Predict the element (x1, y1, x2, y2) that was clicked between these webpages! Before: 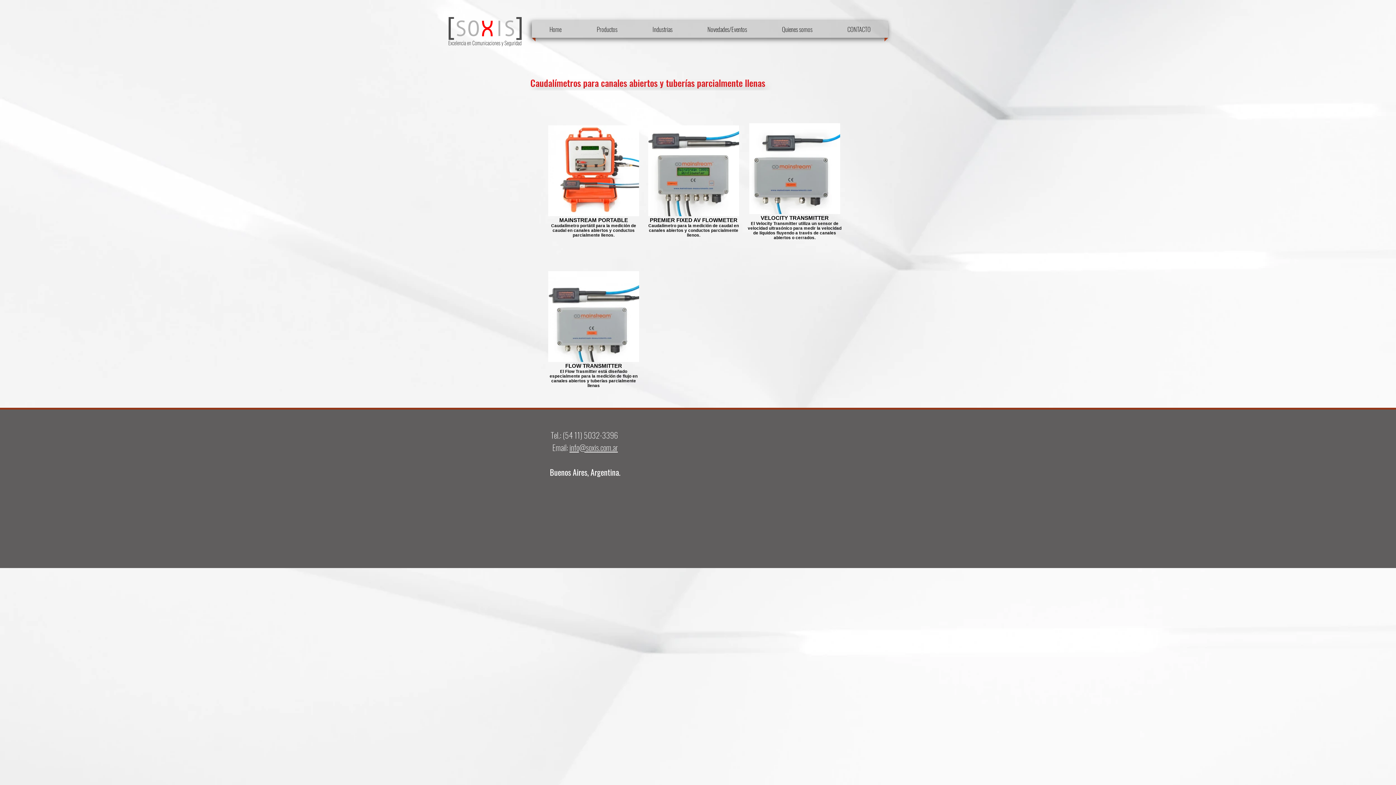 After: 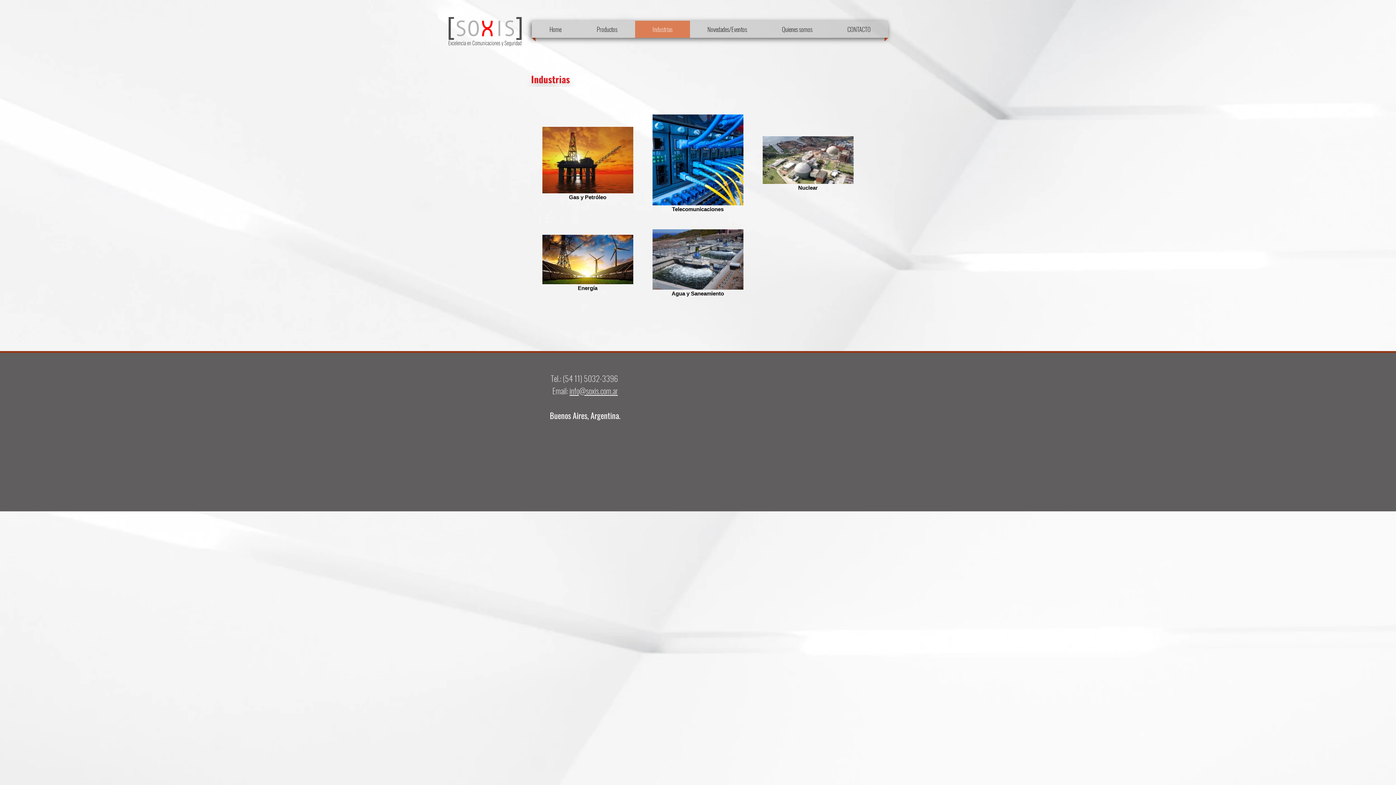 Action: bbox: (635, 20, 690, 37) label: Industrias